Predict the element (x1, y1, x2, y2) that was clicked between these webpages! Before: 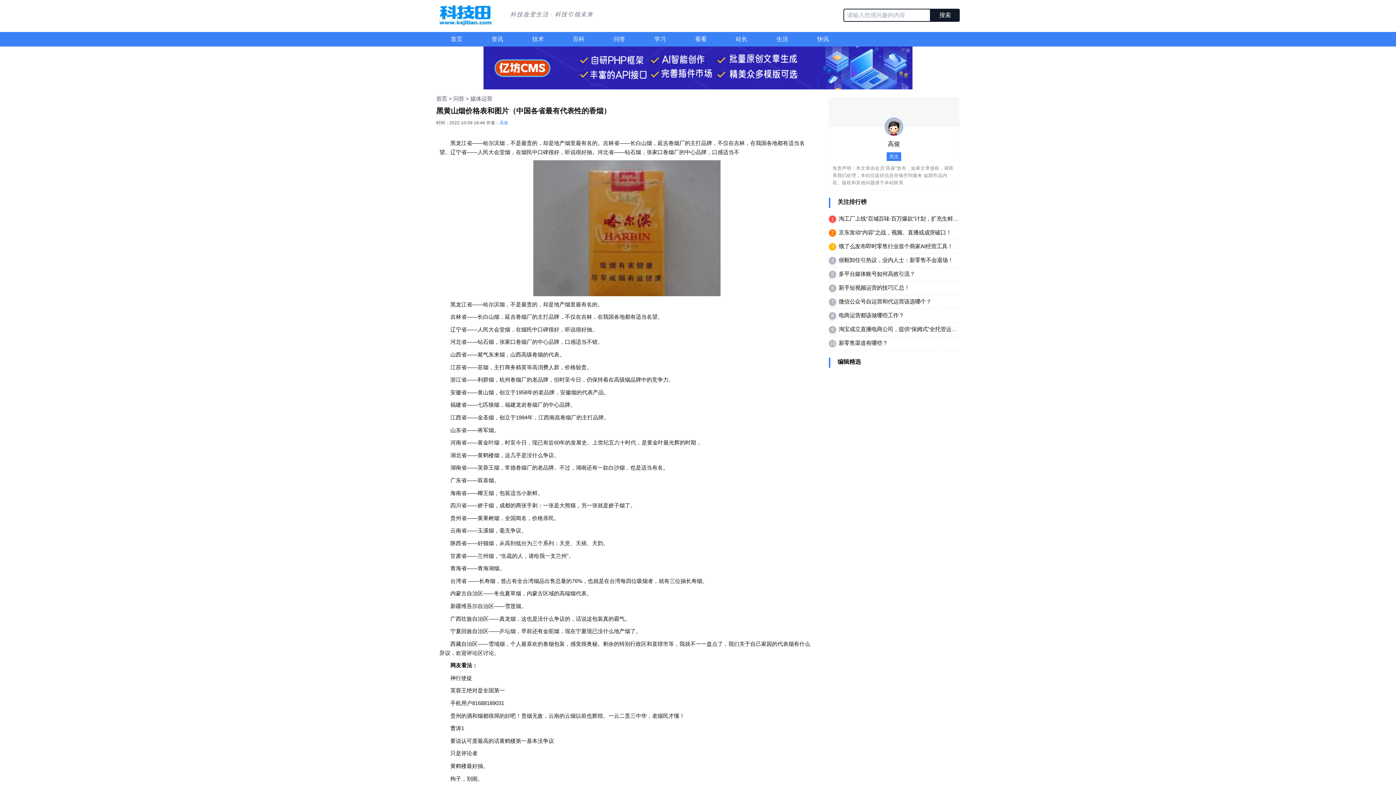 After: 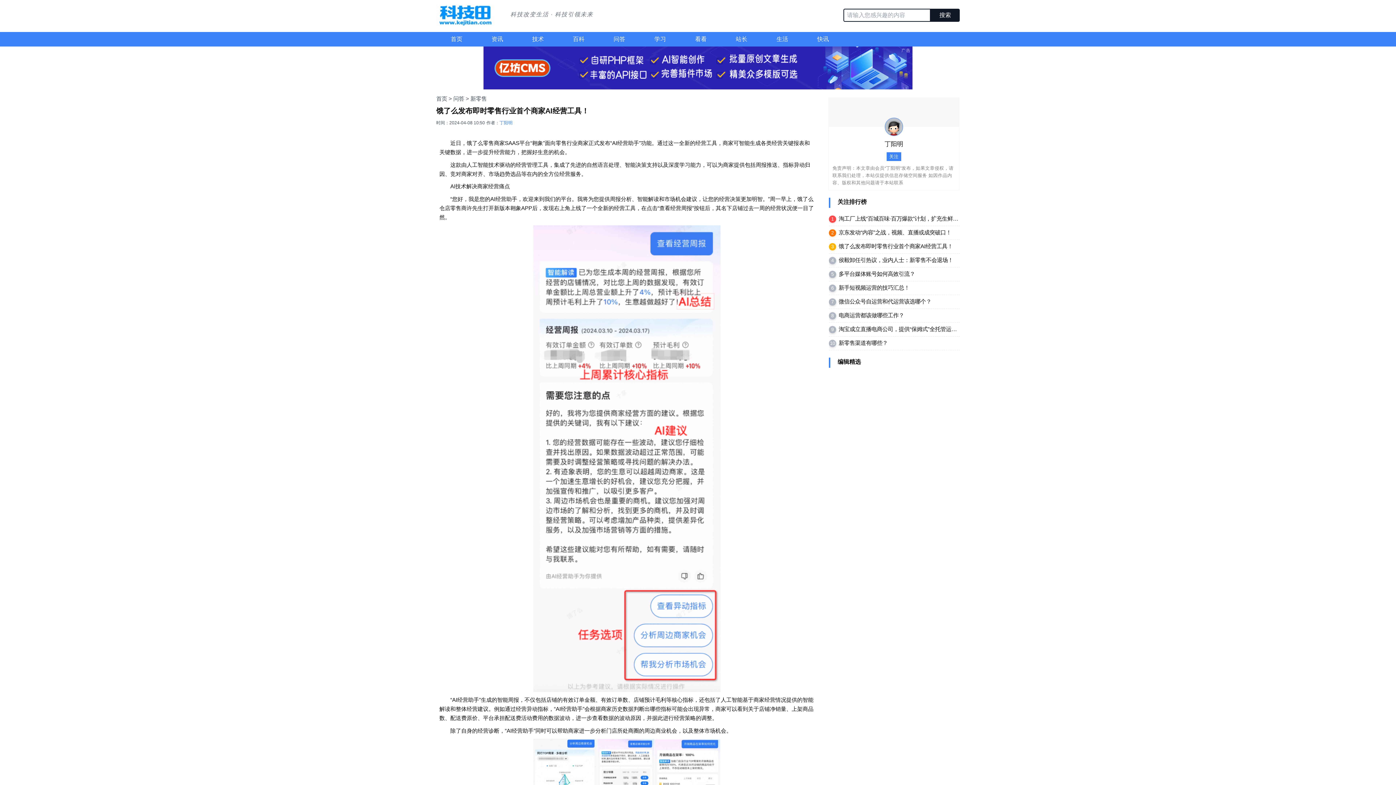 Action: bbox: (838, 243, 953, 249) label: 饿了么发布即时零售行业首个商家AI经营工具！